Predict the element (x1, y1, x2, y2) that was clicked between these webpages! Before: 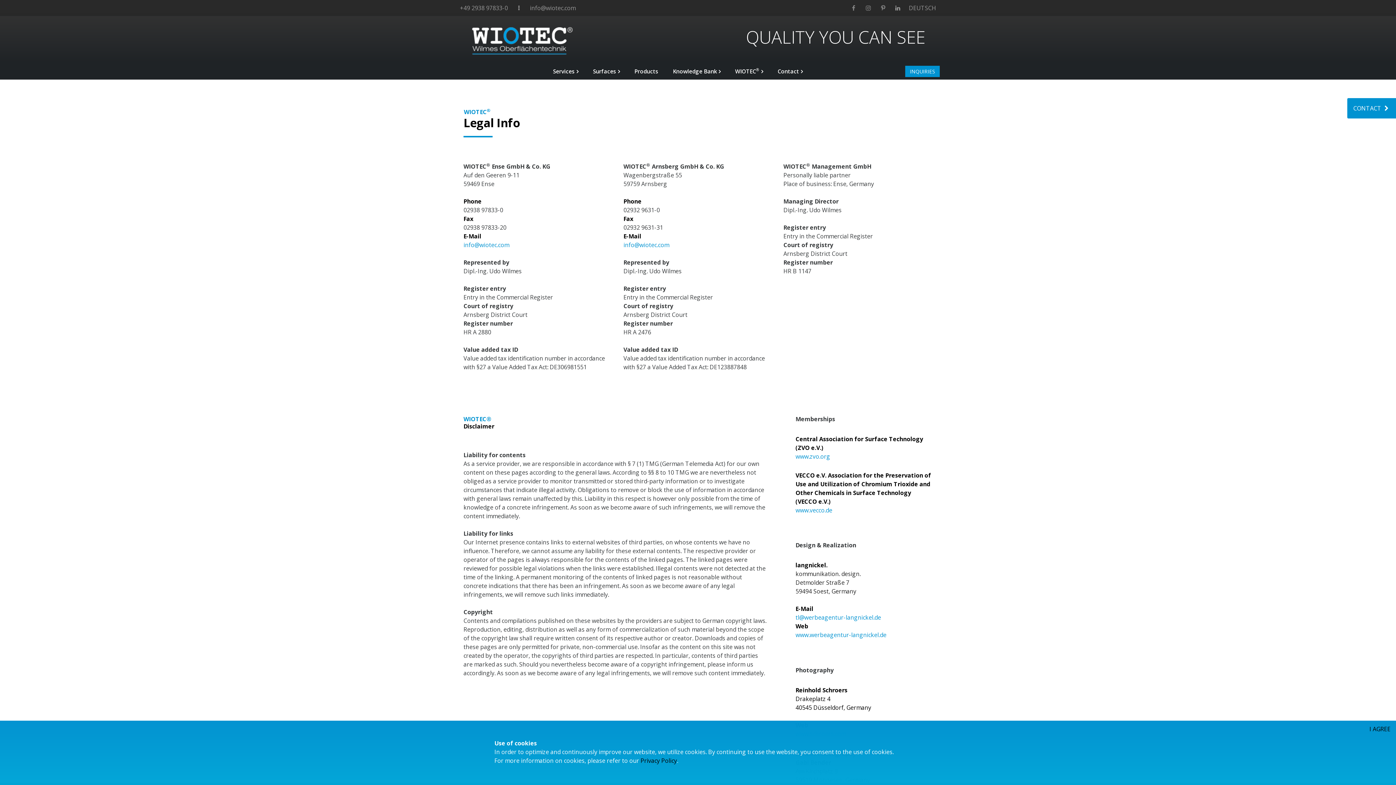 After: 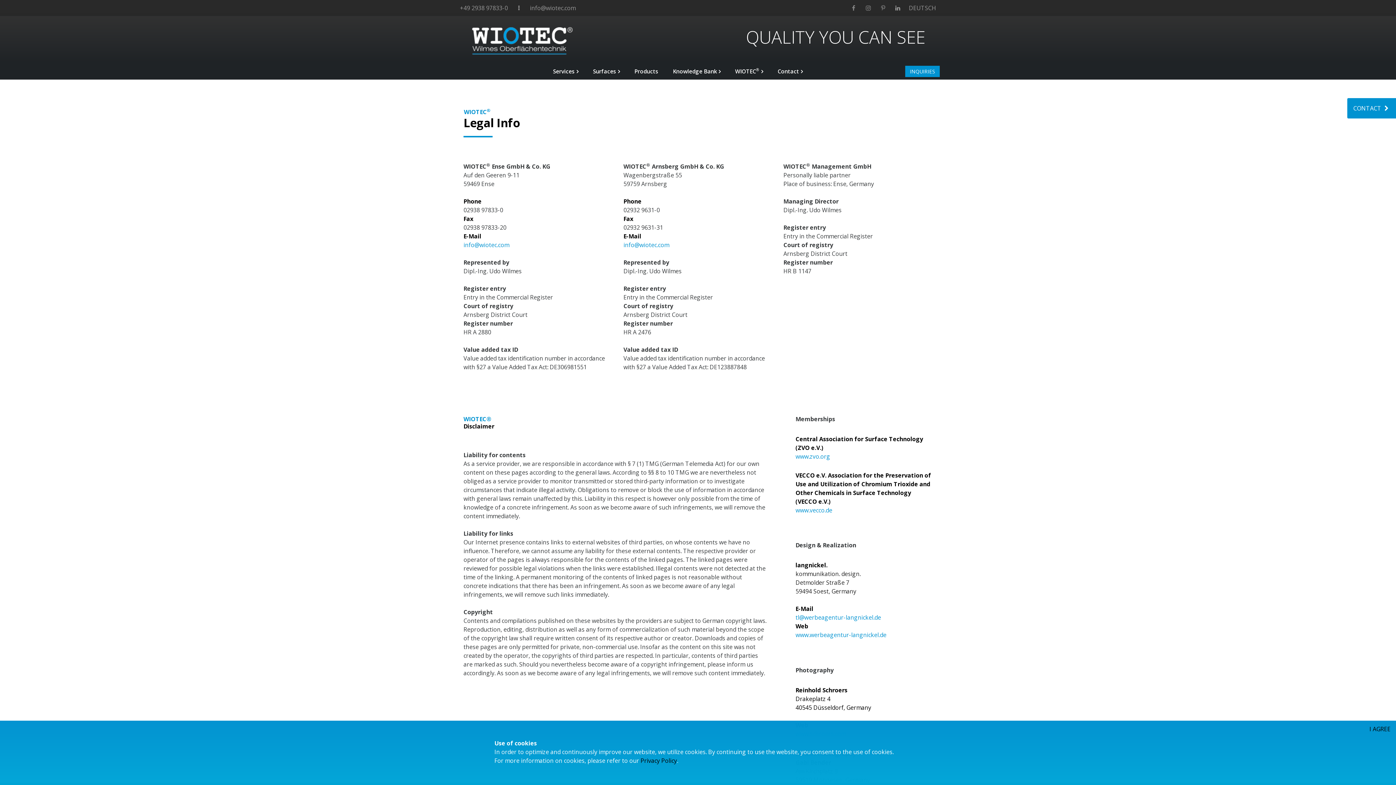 Action: bbox: (879, 3, 887, 12)